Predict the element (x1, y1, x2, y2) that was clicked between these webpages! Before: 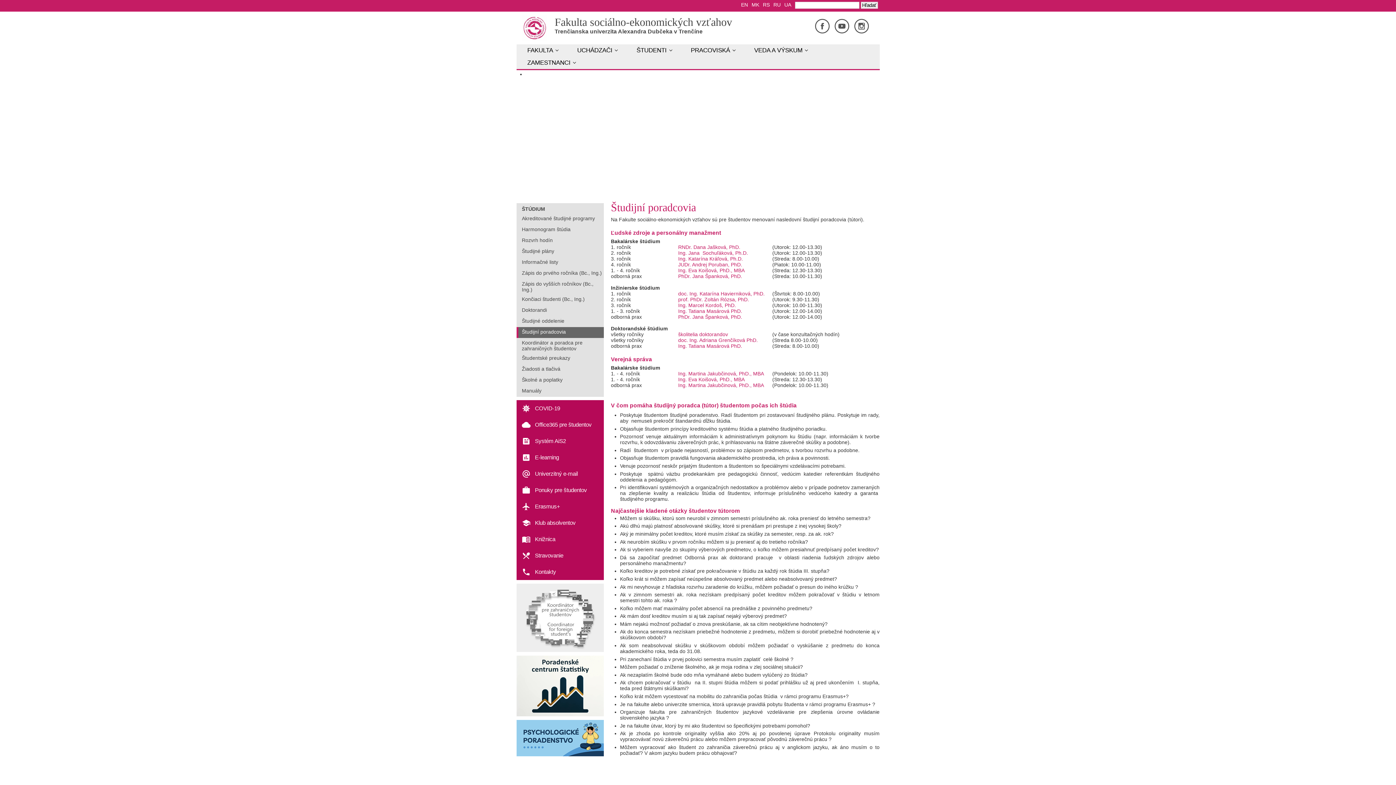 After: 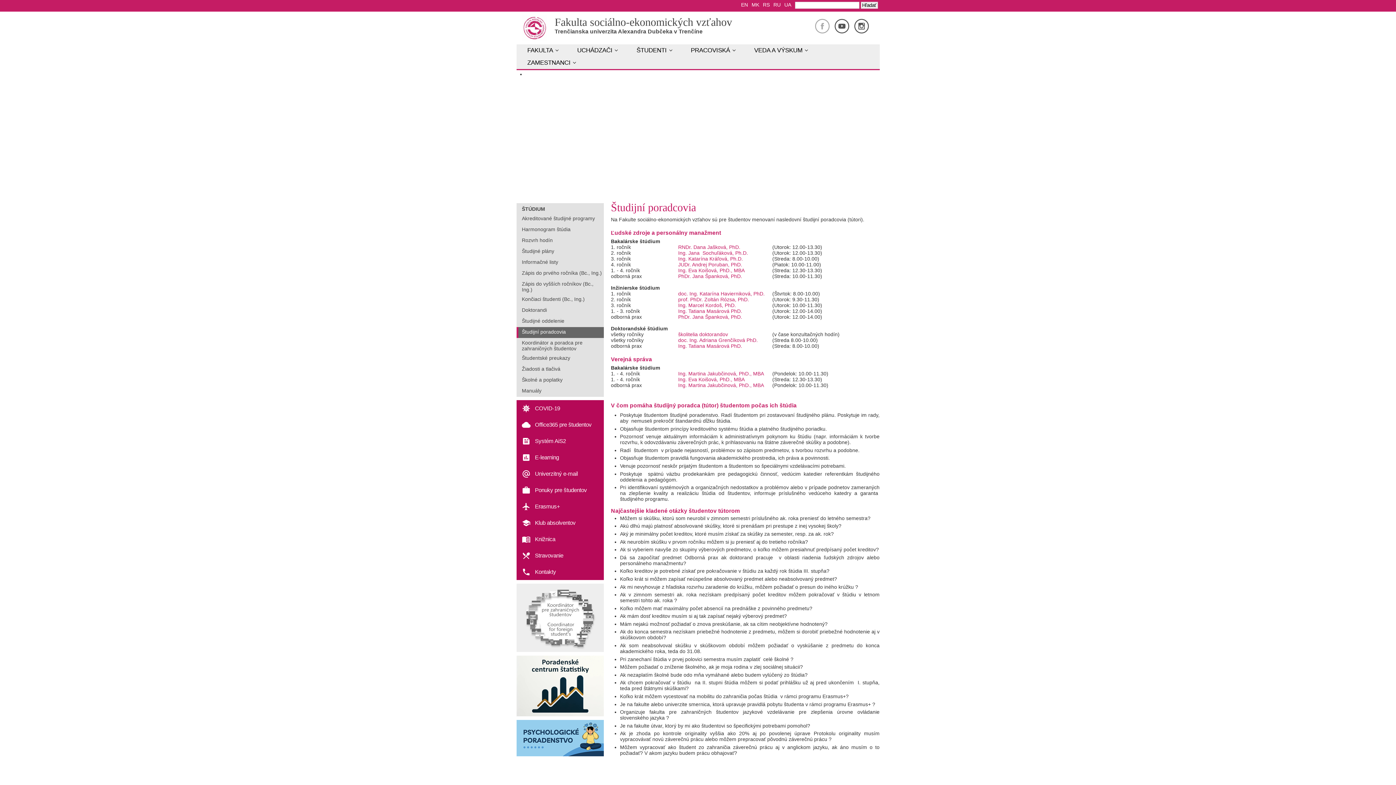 Action: bbox: (815, 28, 833, 34)